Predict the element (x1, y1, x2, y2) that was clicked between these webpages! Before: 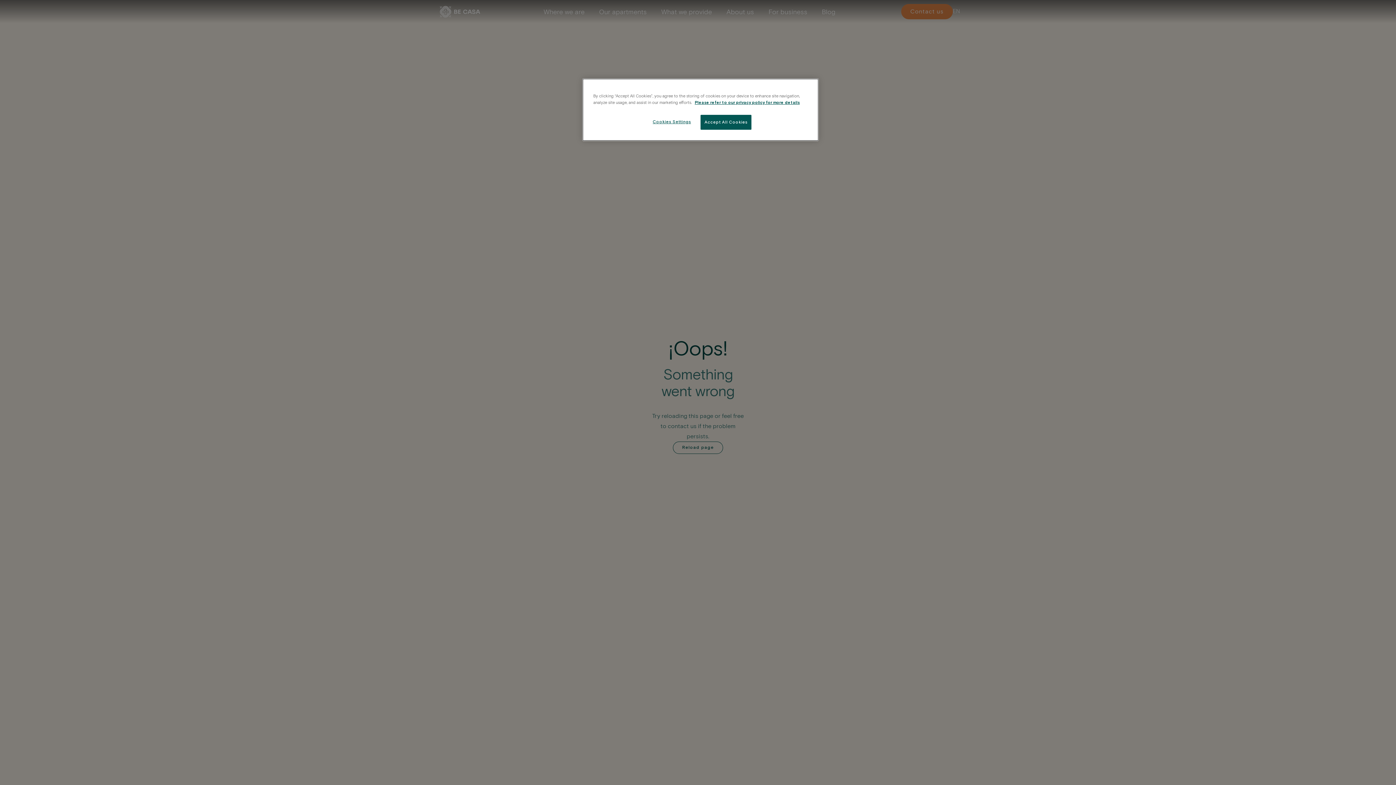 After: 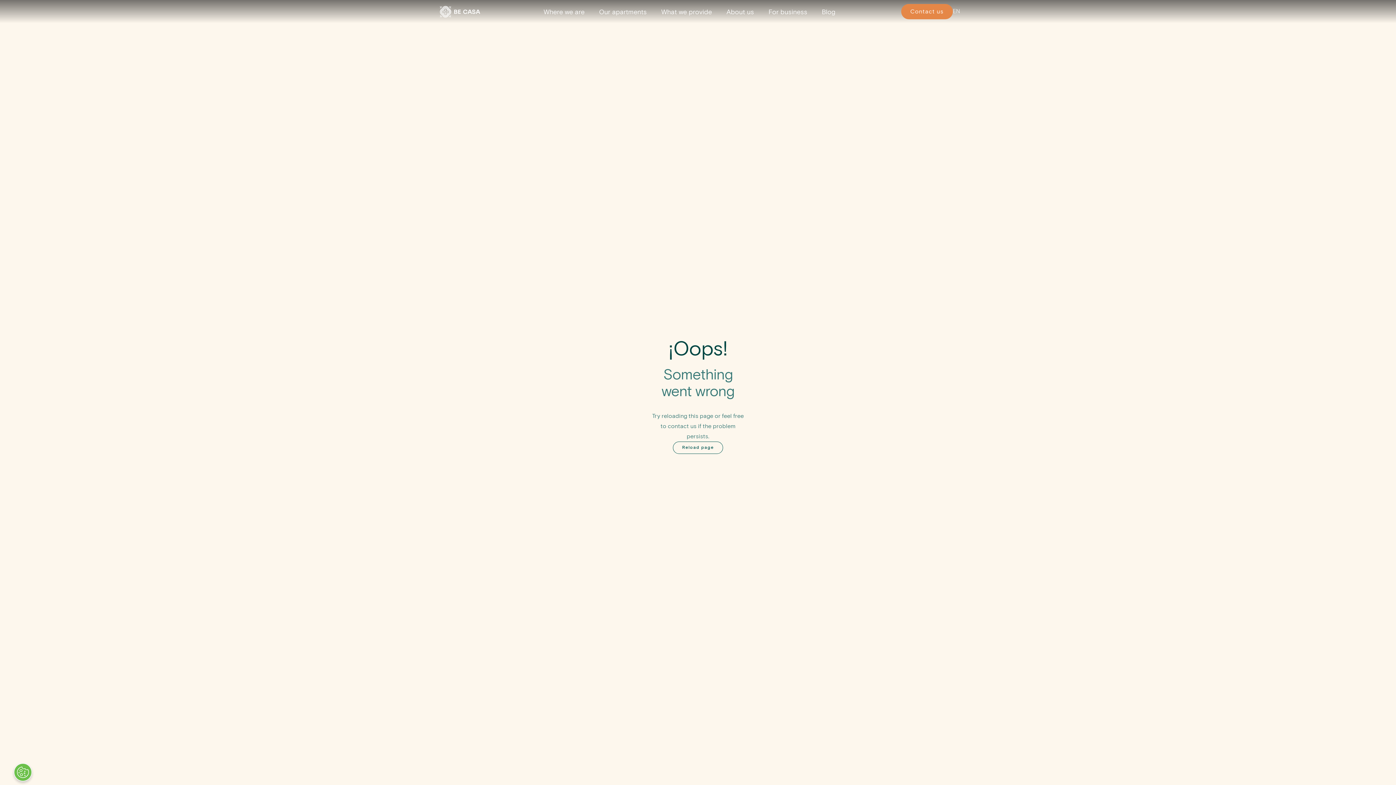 Action: label: Accept All Cookies bbox: (700, 114, 751, 129)